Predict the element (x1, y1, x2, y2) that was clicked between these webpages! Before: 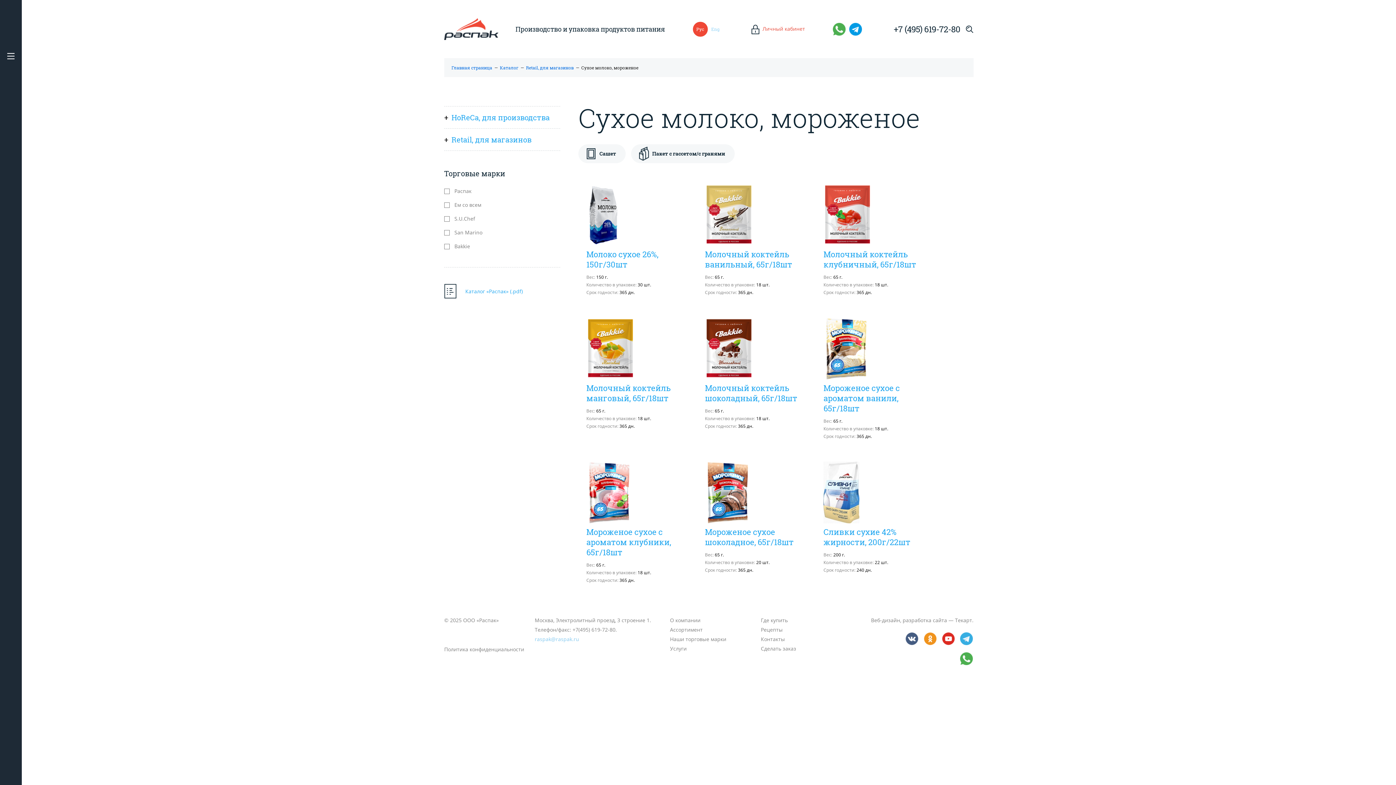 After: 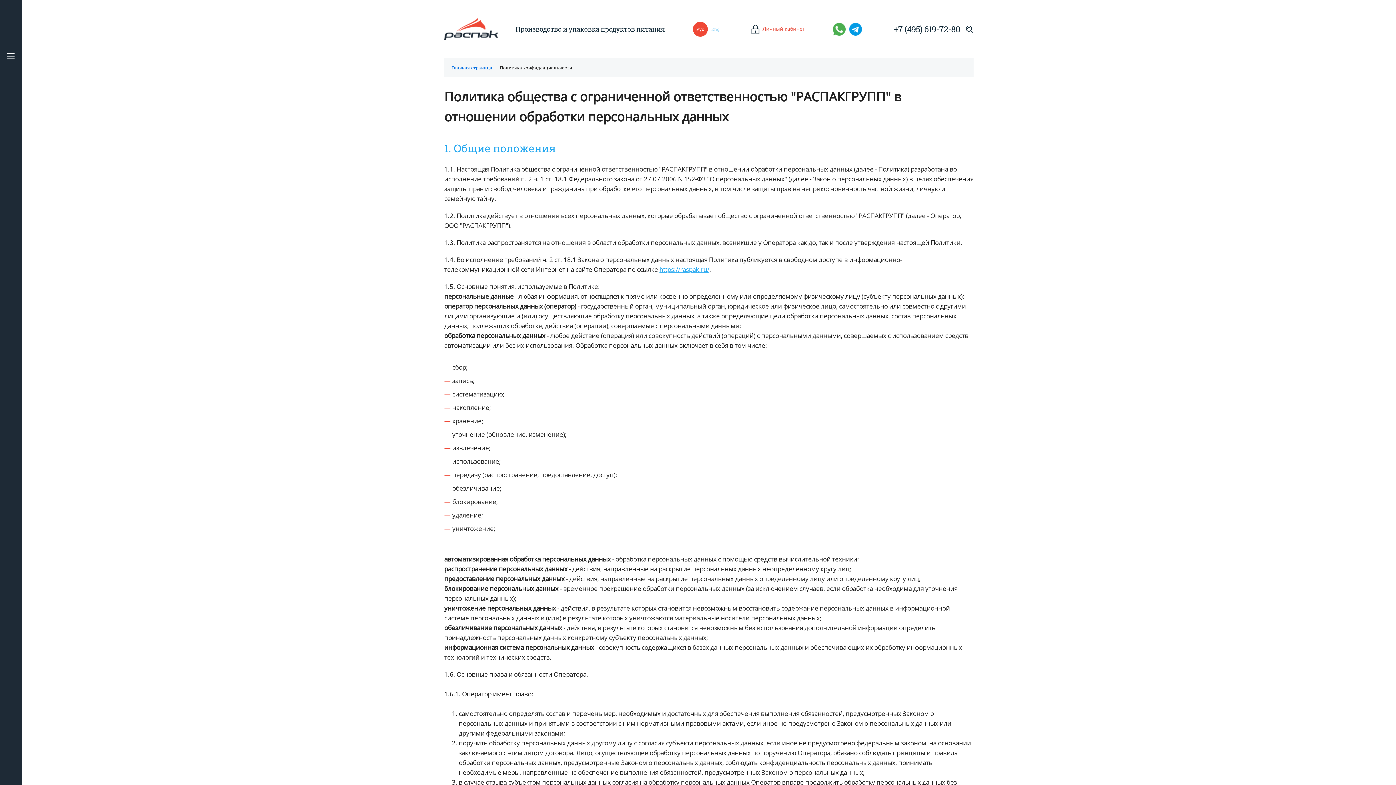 Action: label: Политика конфиденциальности bbox: (444, 646, 524, 653)